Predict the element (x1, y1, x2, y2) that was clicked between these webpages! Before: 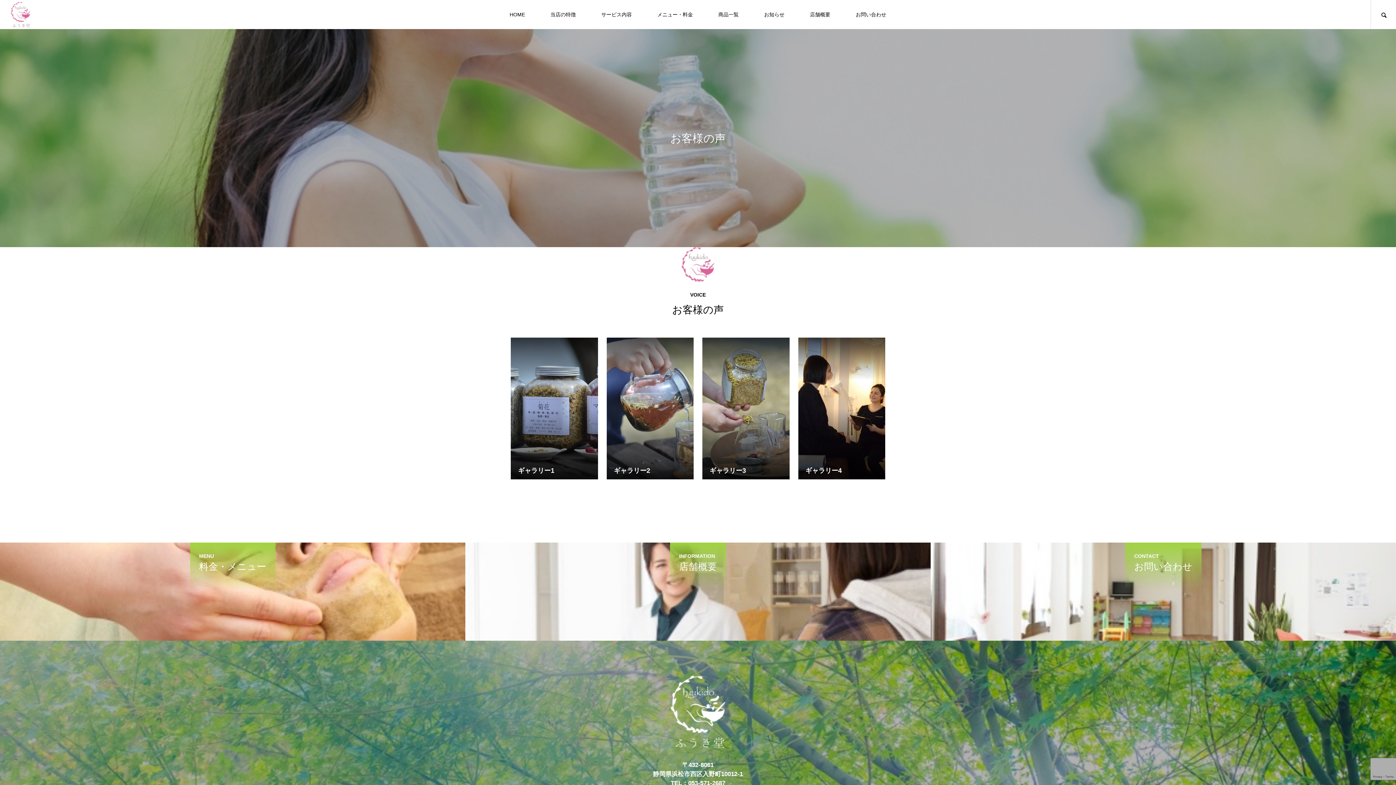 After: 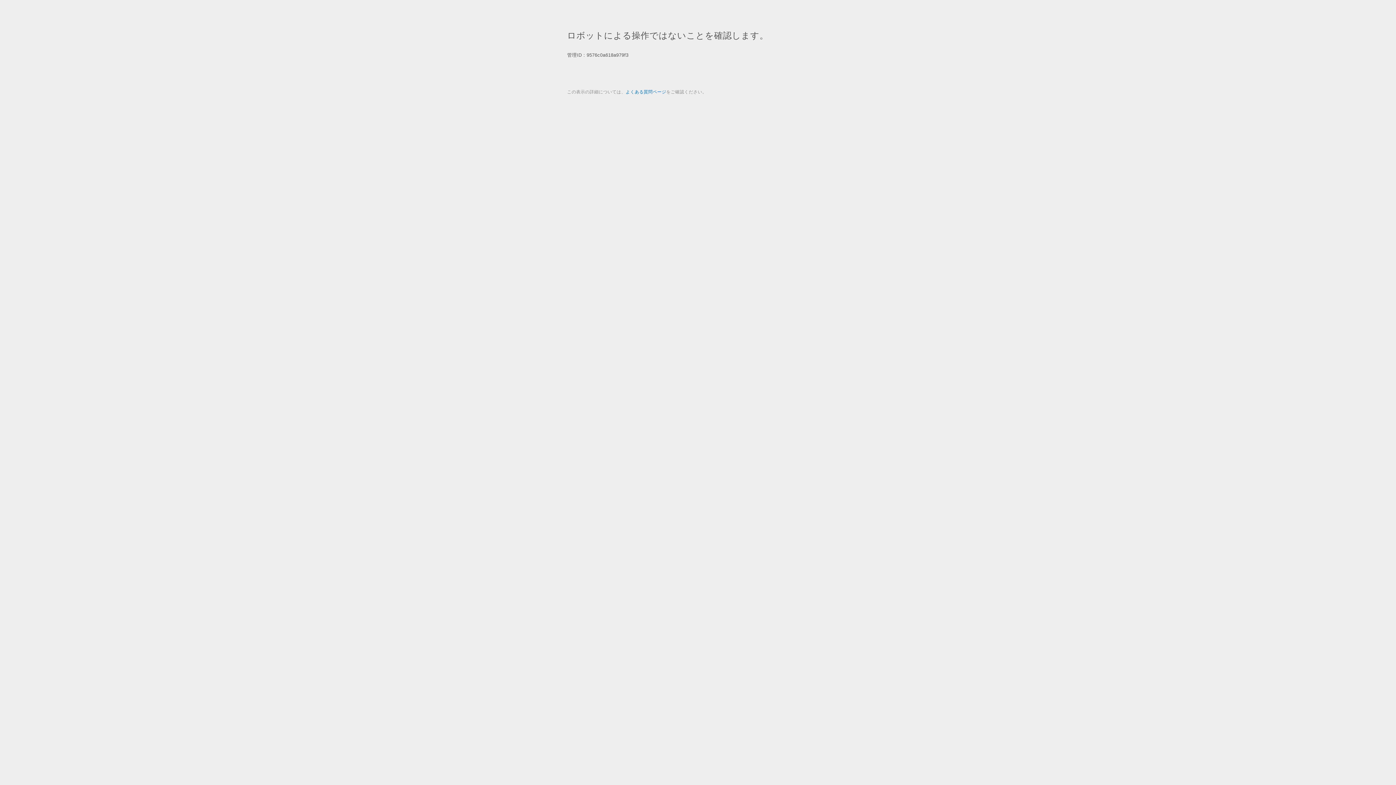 Action: bbox: (705, 0, 751, 29) label: 商品一覧